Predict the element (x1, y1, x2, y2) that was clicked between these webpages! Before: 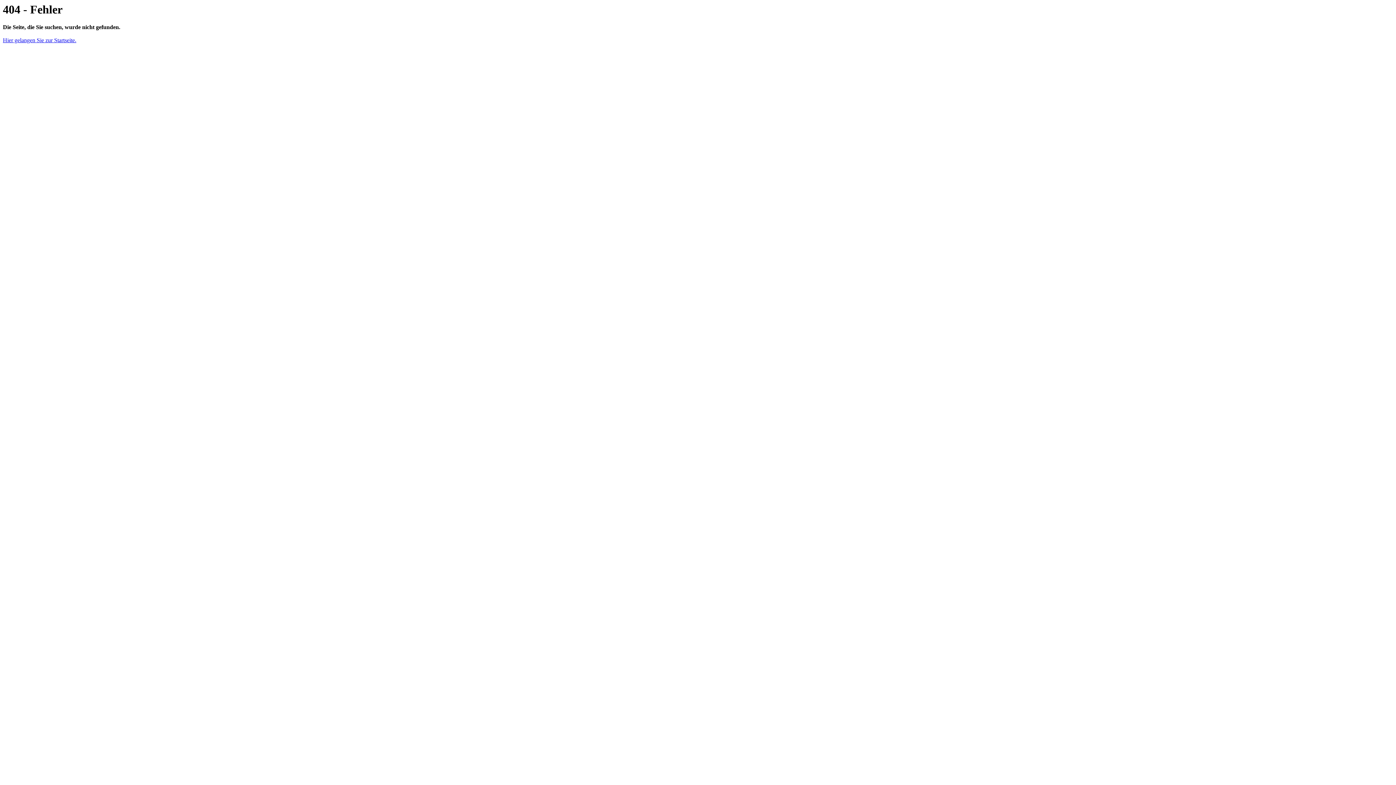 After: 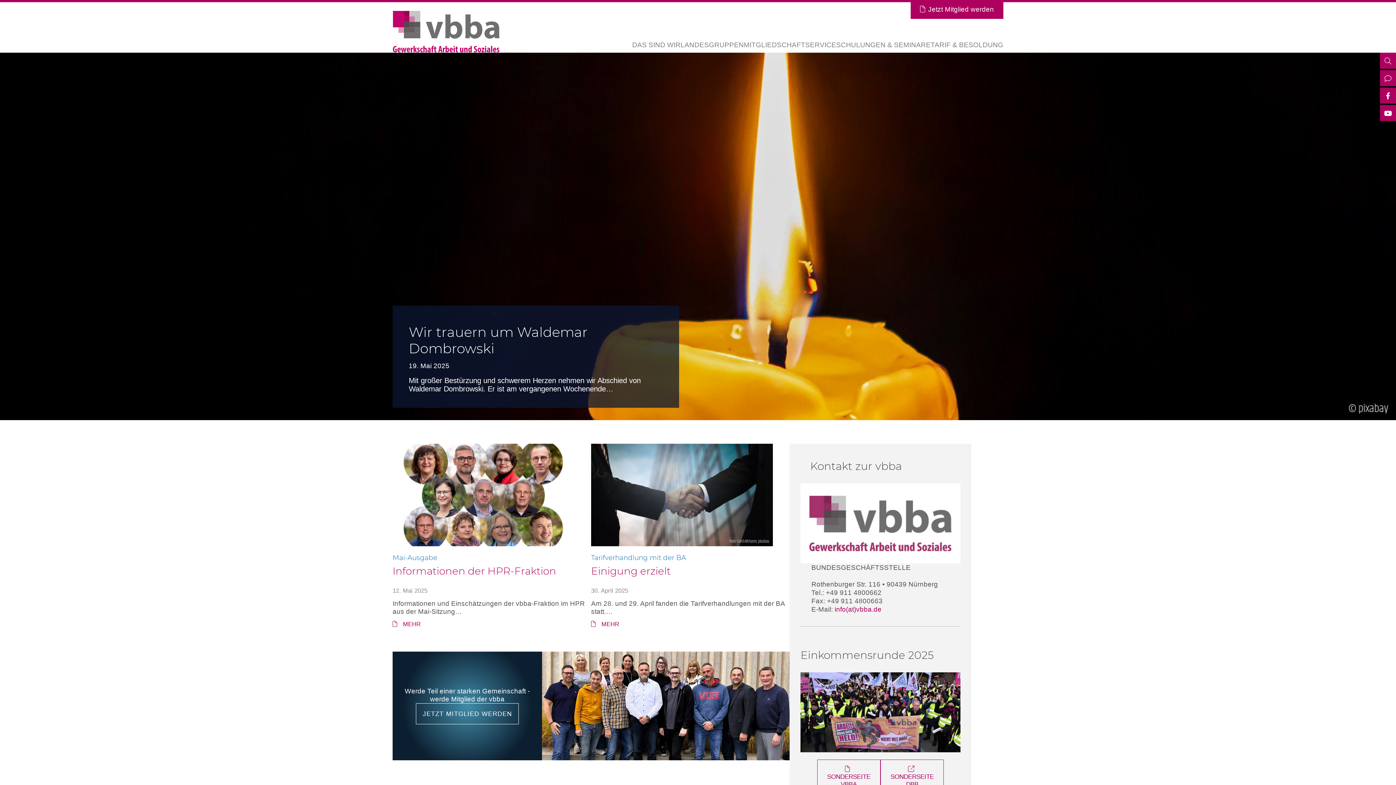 Action: label: Hier gelangen Sie zur Startseite. bbox: (2, 37, 76, 43)